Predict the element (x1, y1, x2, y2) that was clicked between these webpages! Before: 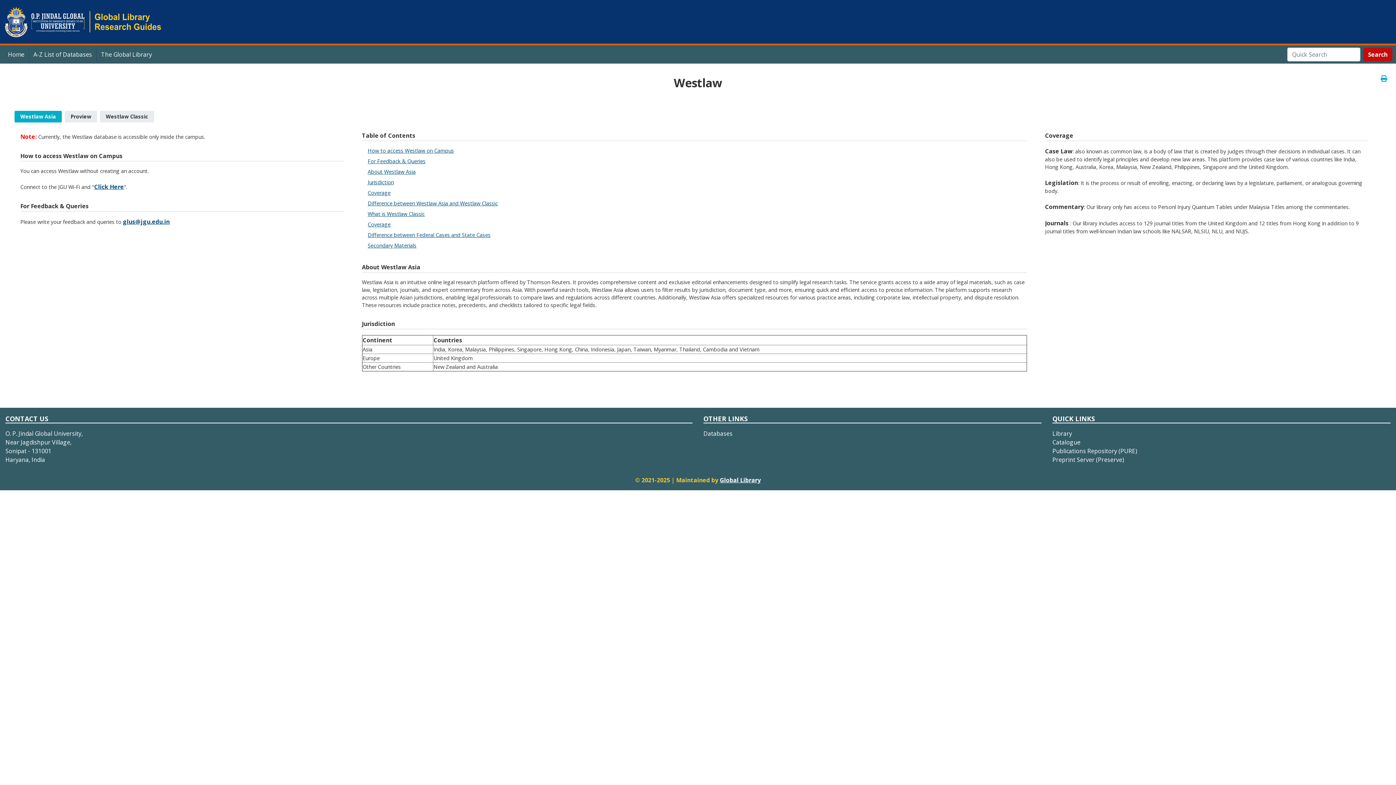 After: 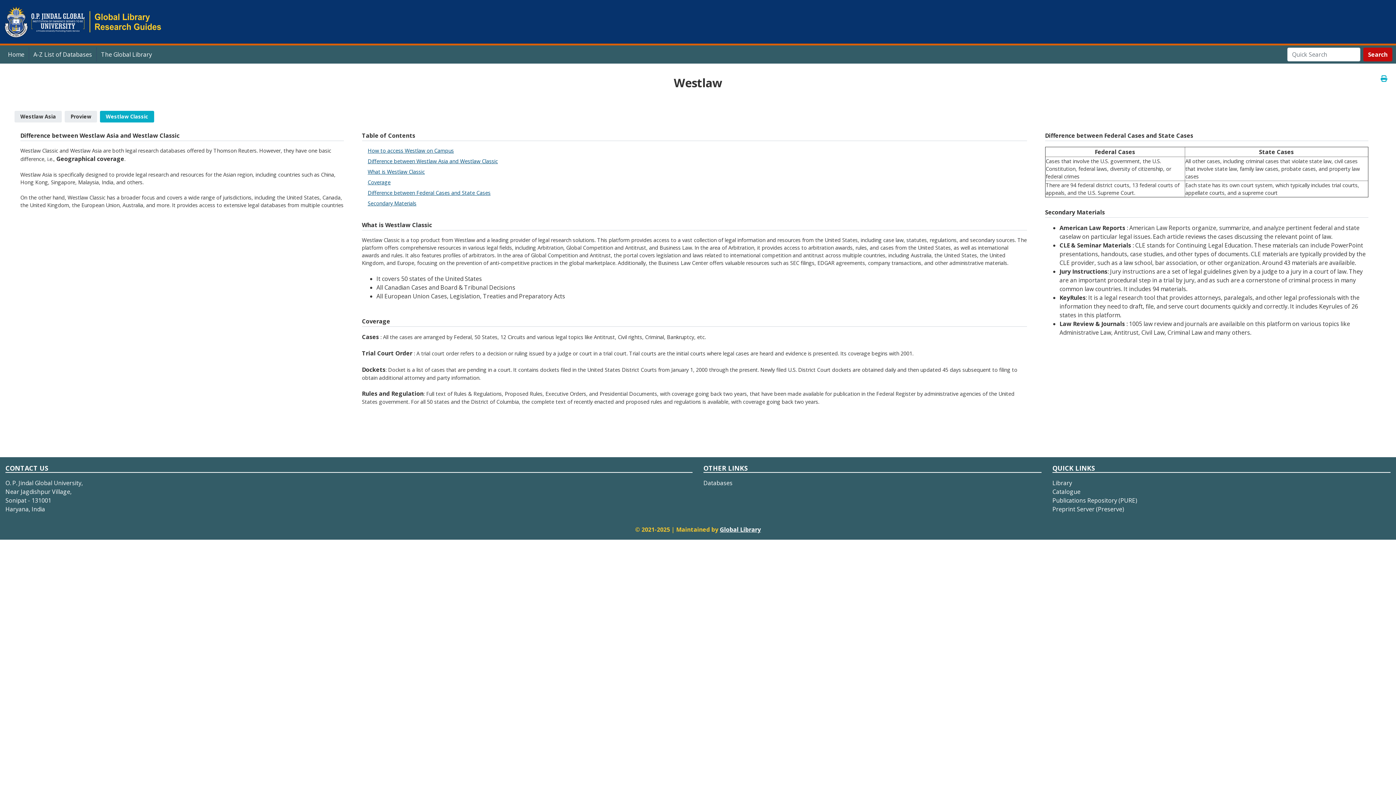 Action: bbox: (367, 241, 1027, 249) label: Secondary Materials